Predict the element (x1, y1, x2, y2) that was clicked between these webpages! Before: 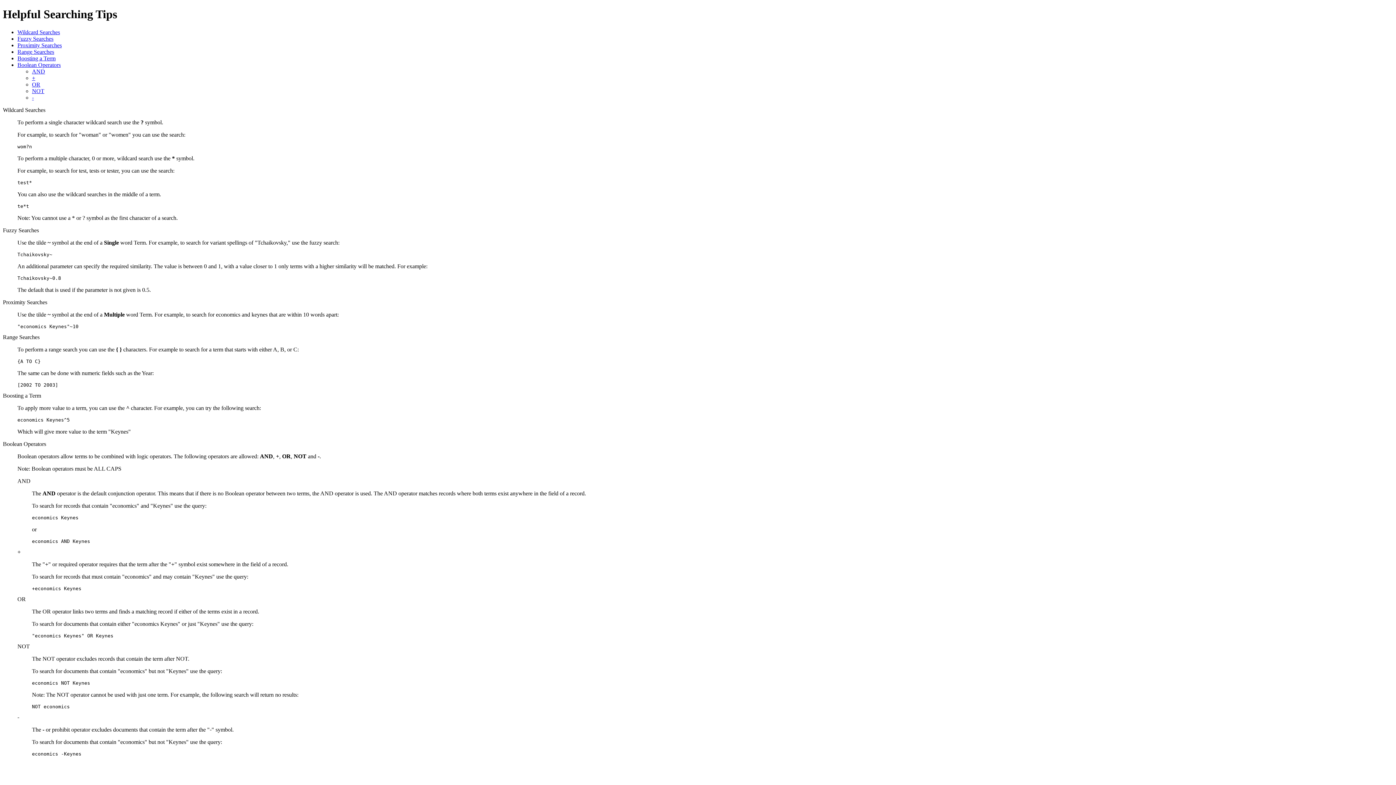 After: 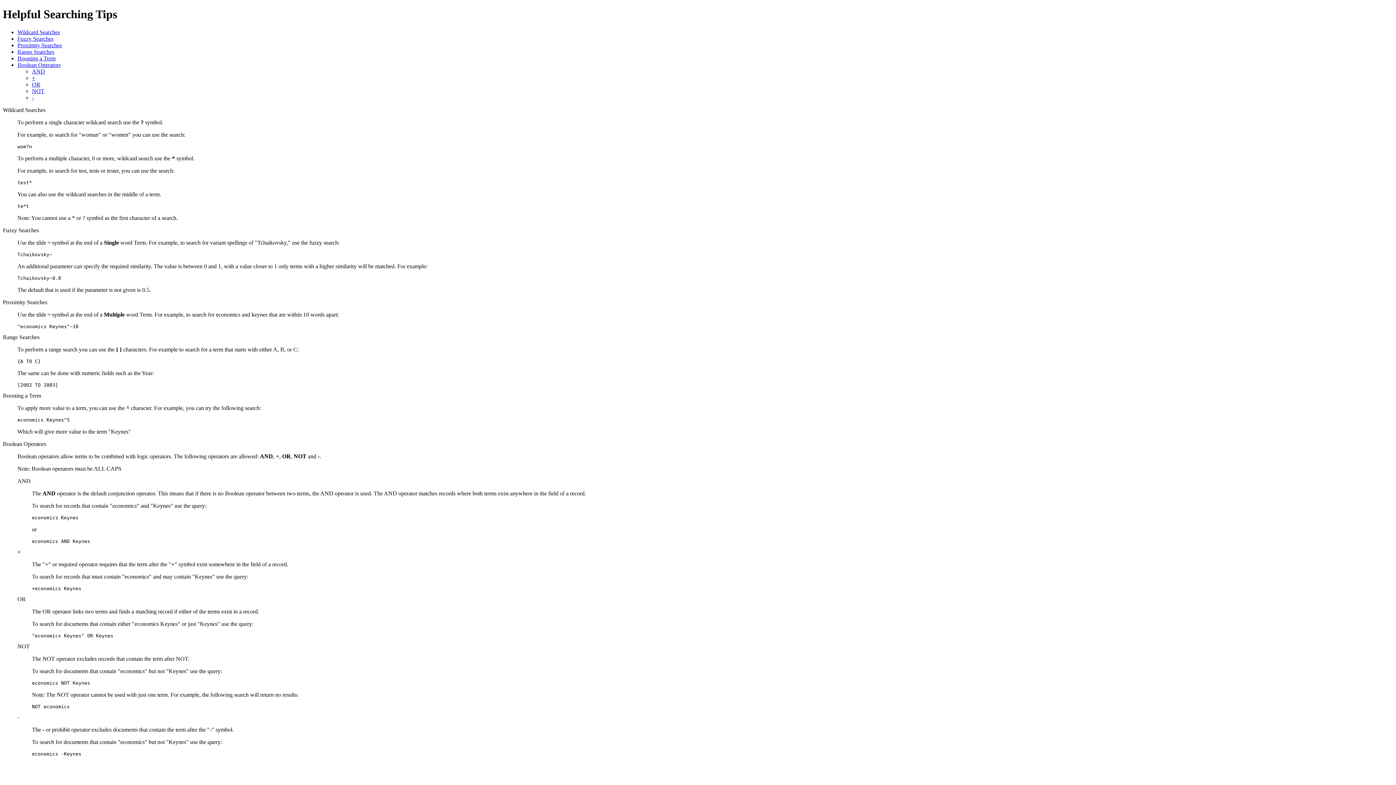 Action: bbox: (17, 42, 61, 48) label: Proximity Searches